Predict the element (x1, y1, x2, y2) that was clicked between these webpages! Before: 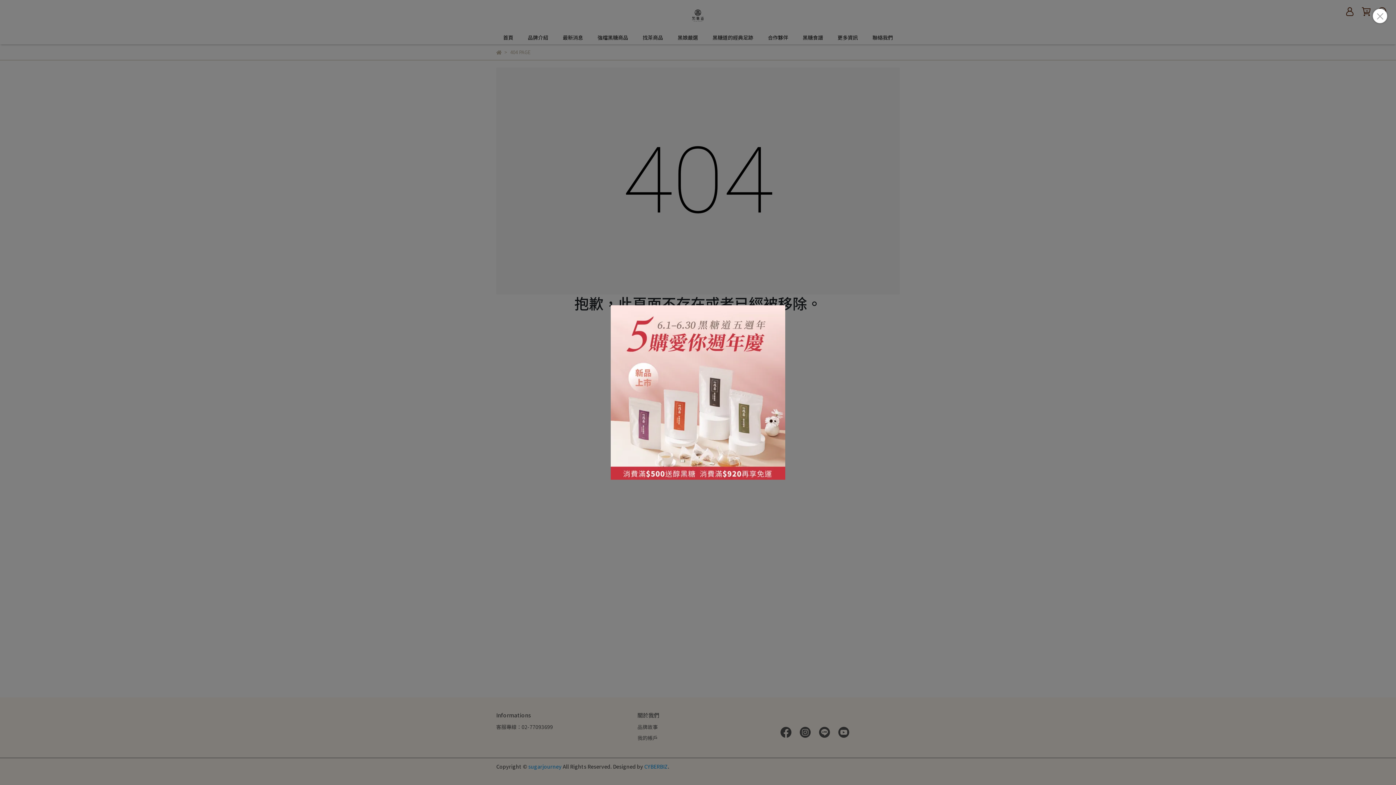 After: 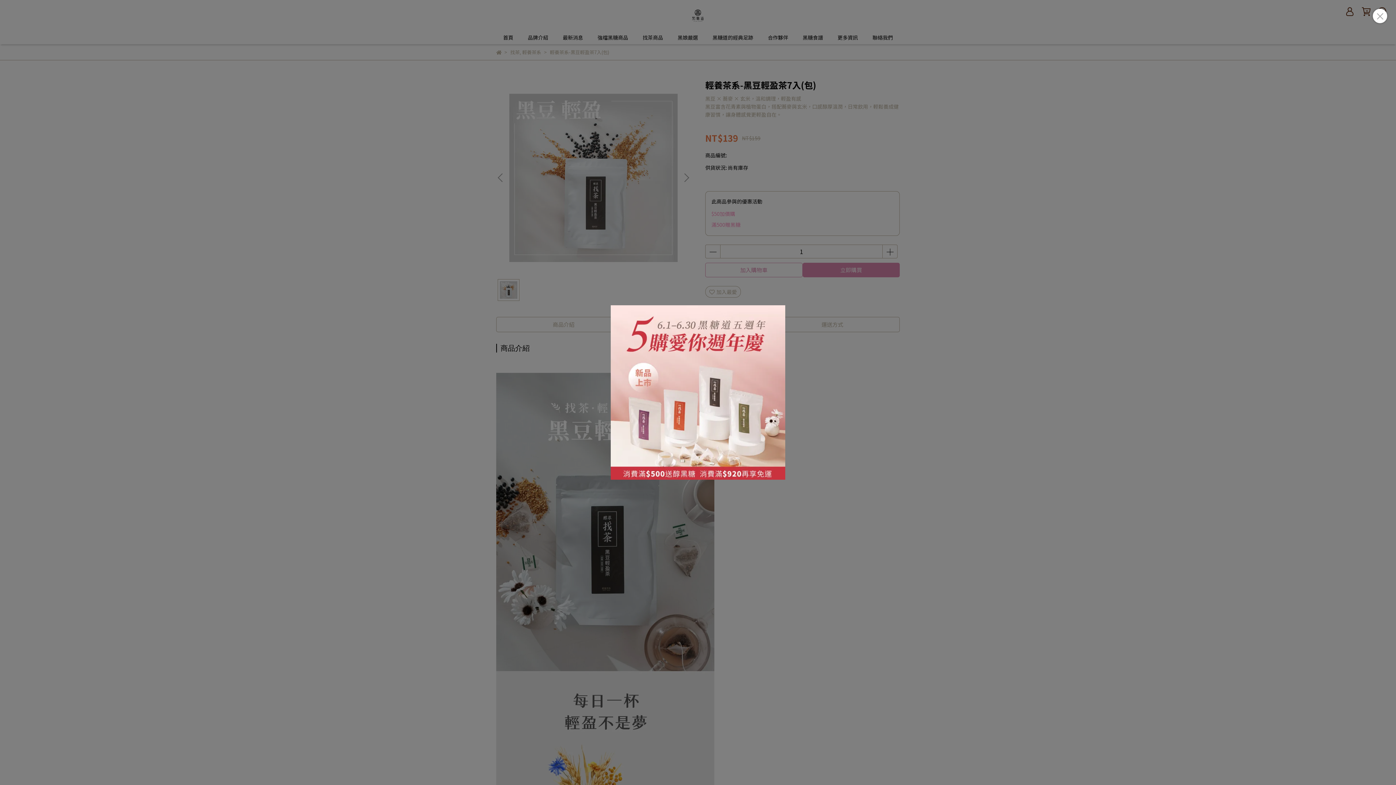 Action: bbox: (610, 305, 785, 480)